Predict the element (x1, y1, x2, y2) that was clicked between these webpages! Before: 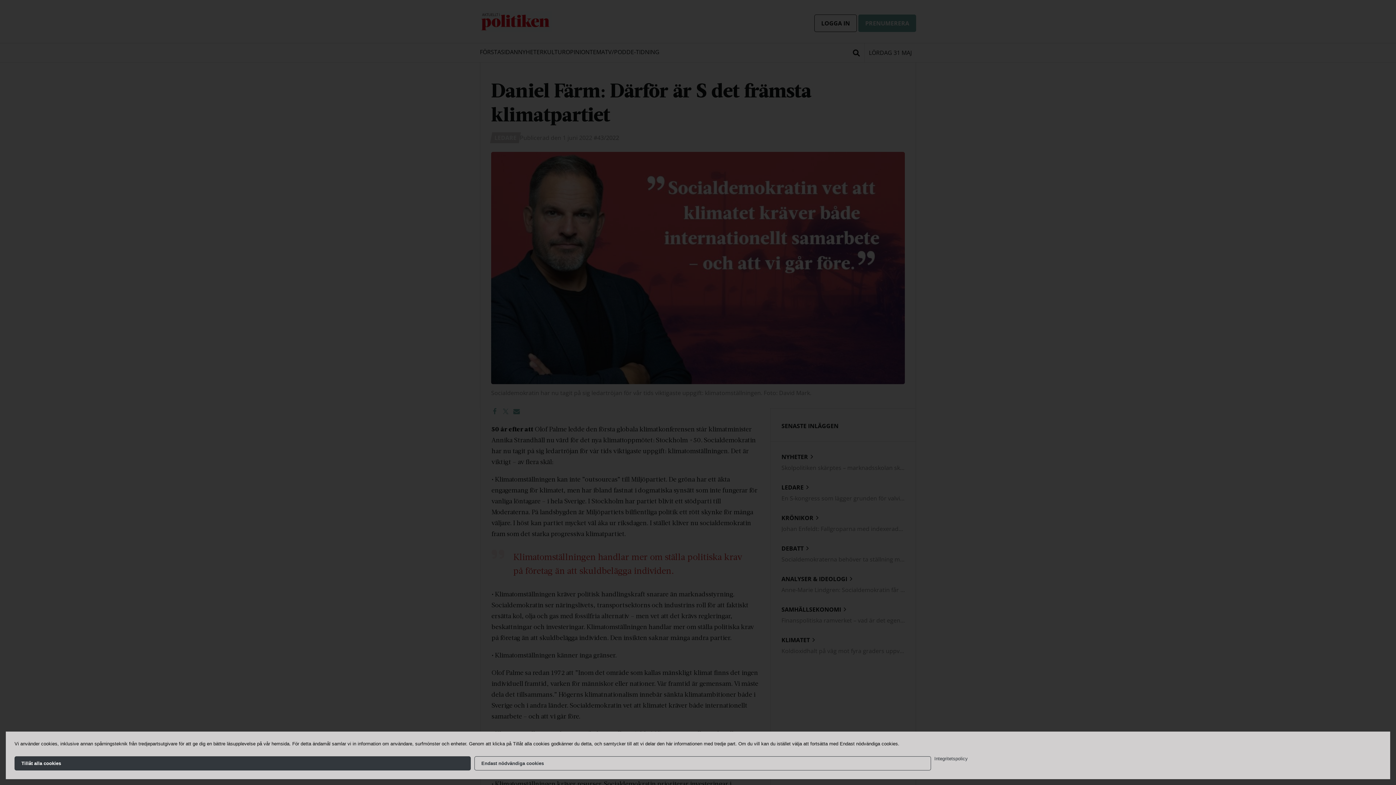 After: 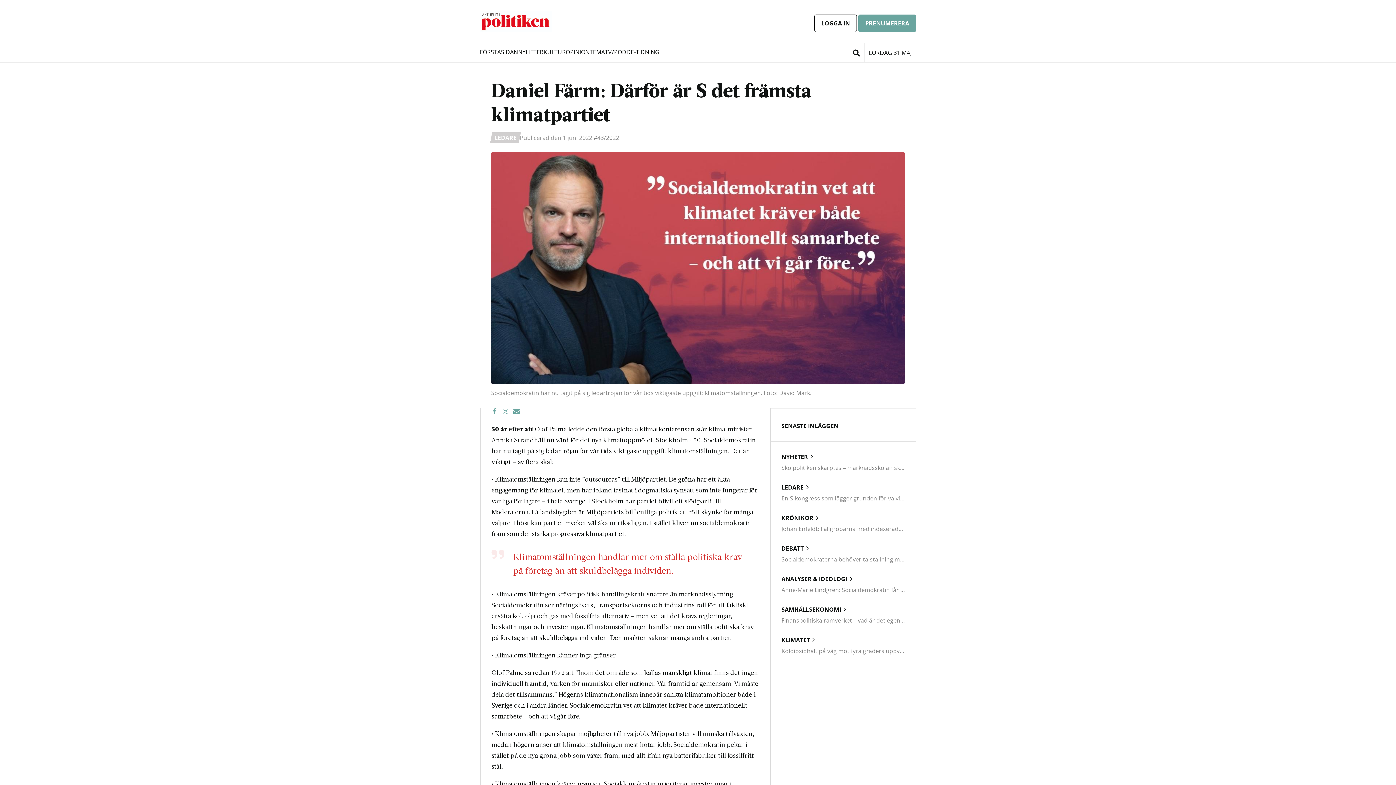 Action: label: Endast nödvändiga cookies bbox: (474, 756, 931, 770)